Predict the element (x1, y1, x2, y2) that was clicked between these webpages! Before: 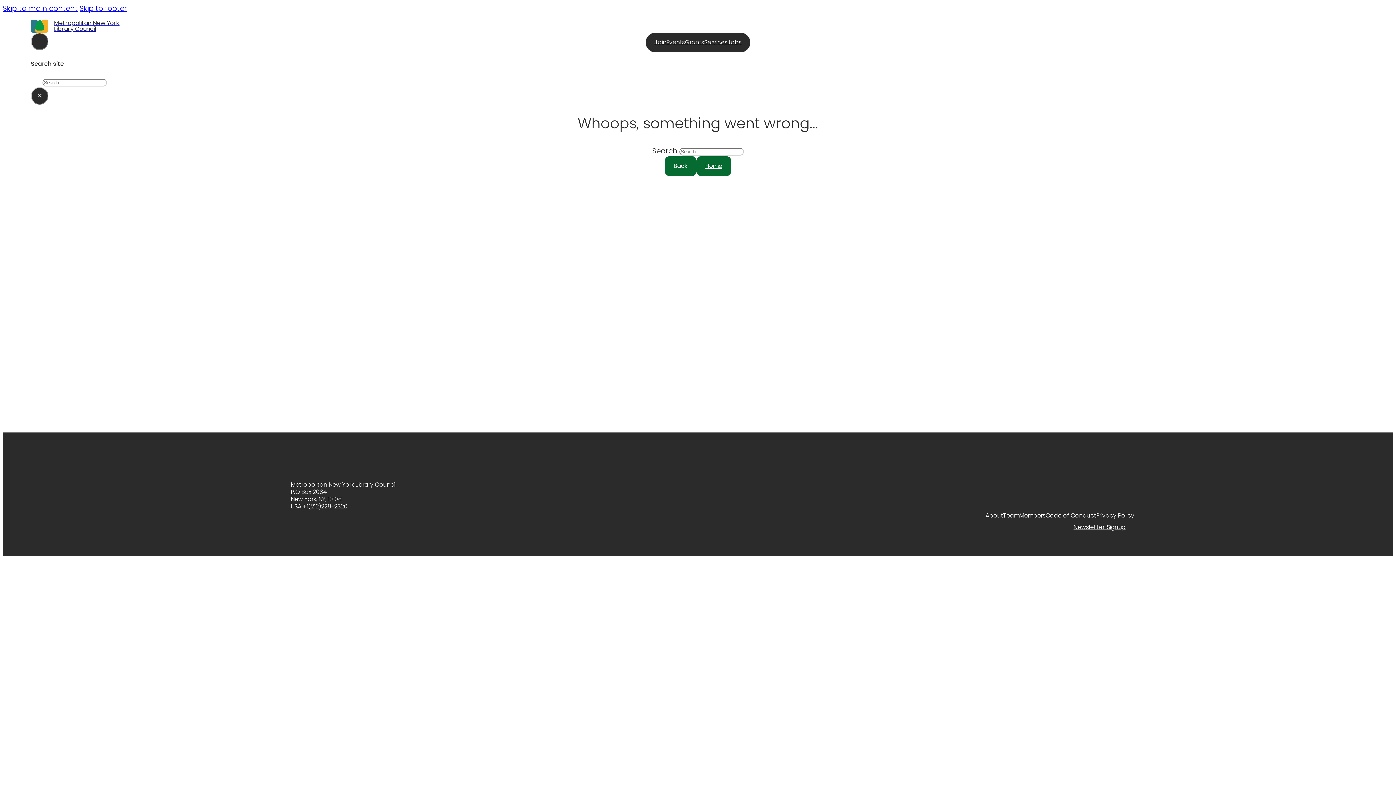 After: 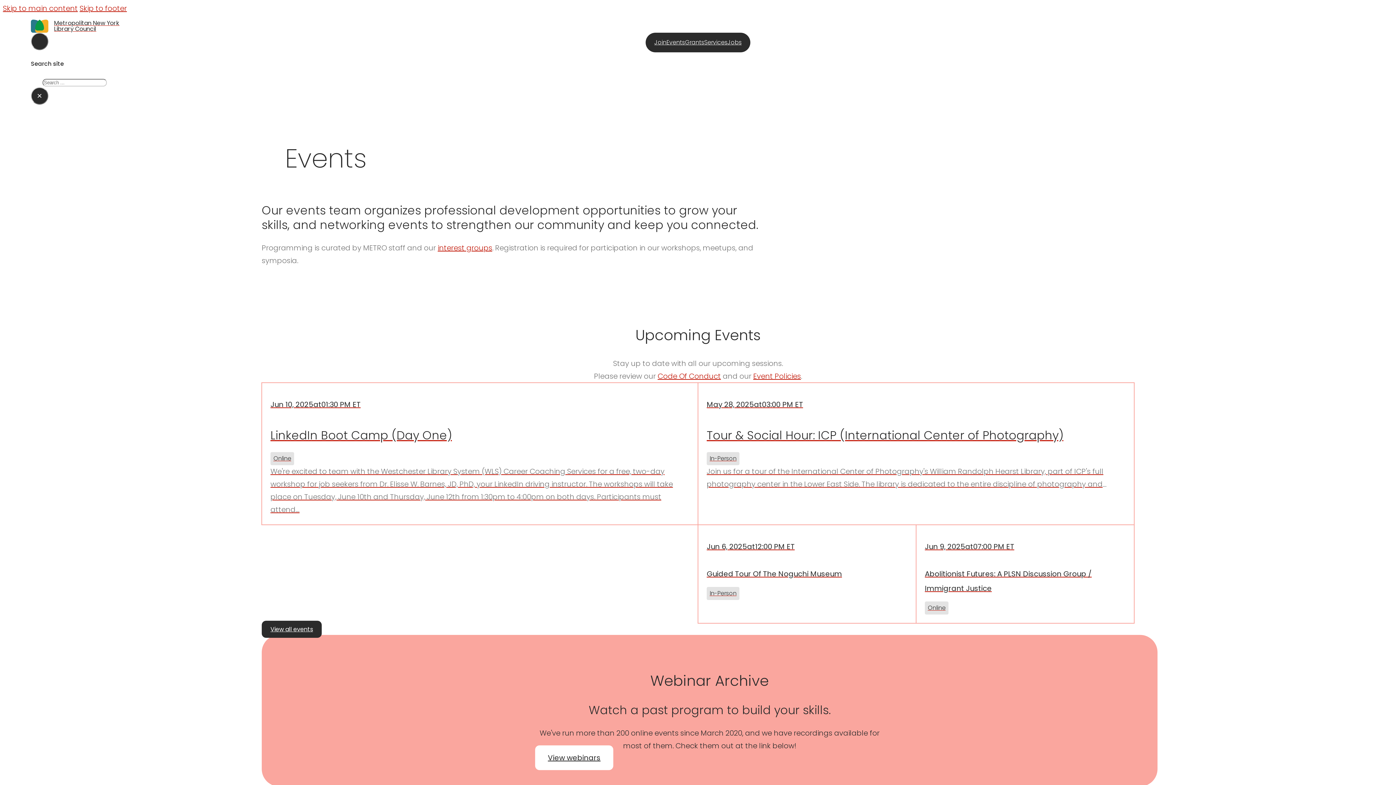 Action: label: Events bbox: (666, 37, 685, 48)